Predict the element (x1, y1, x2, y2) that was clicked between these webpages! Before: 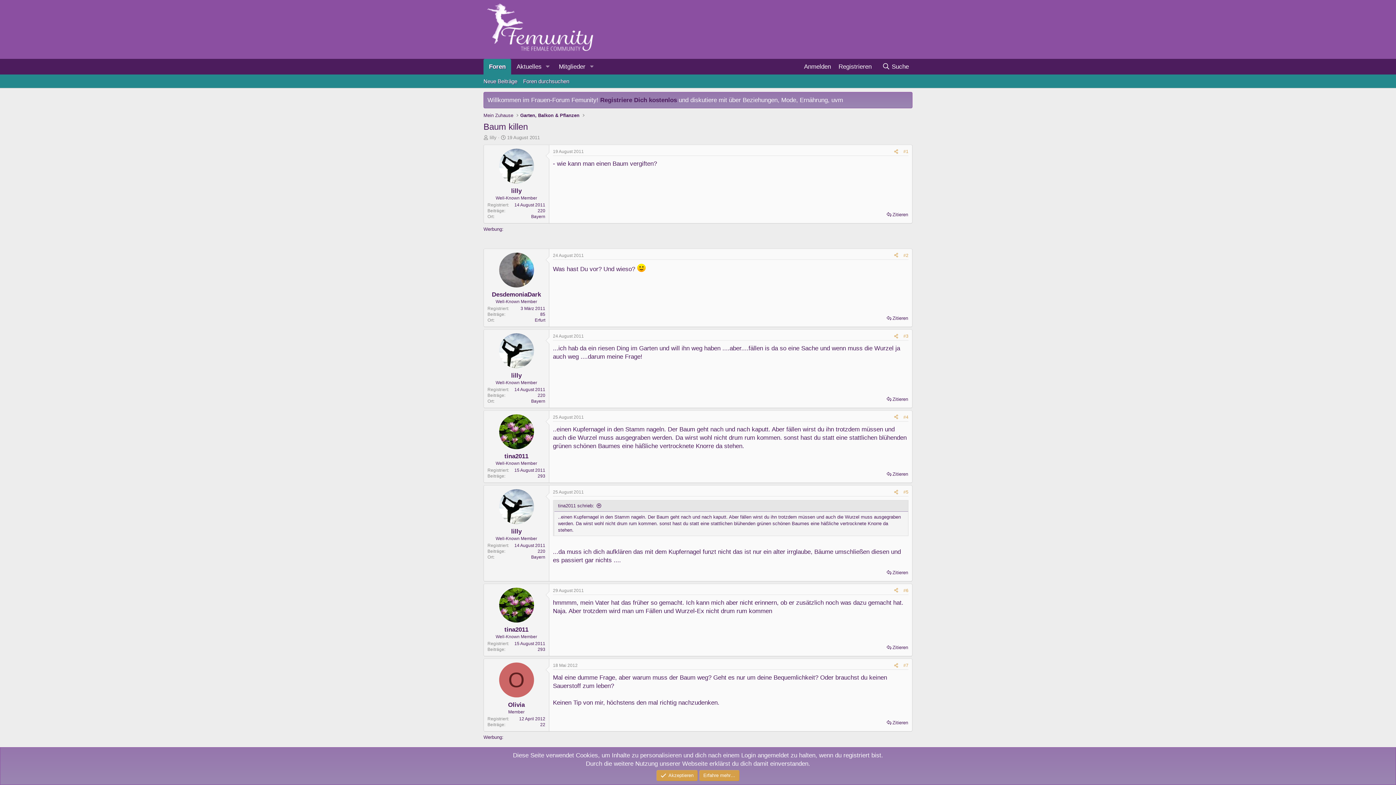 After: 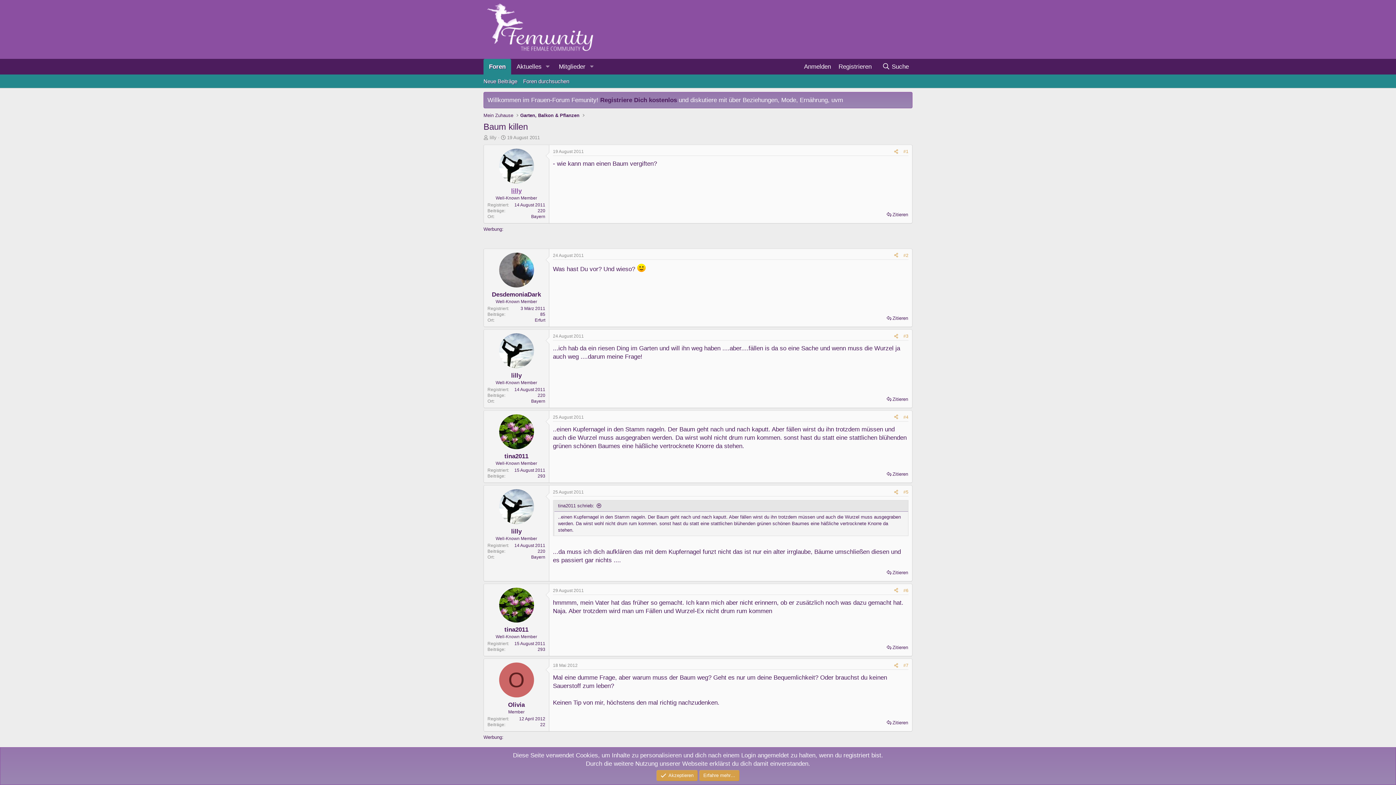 Action: label: lilly bbox: (511, 187, 521, 194)